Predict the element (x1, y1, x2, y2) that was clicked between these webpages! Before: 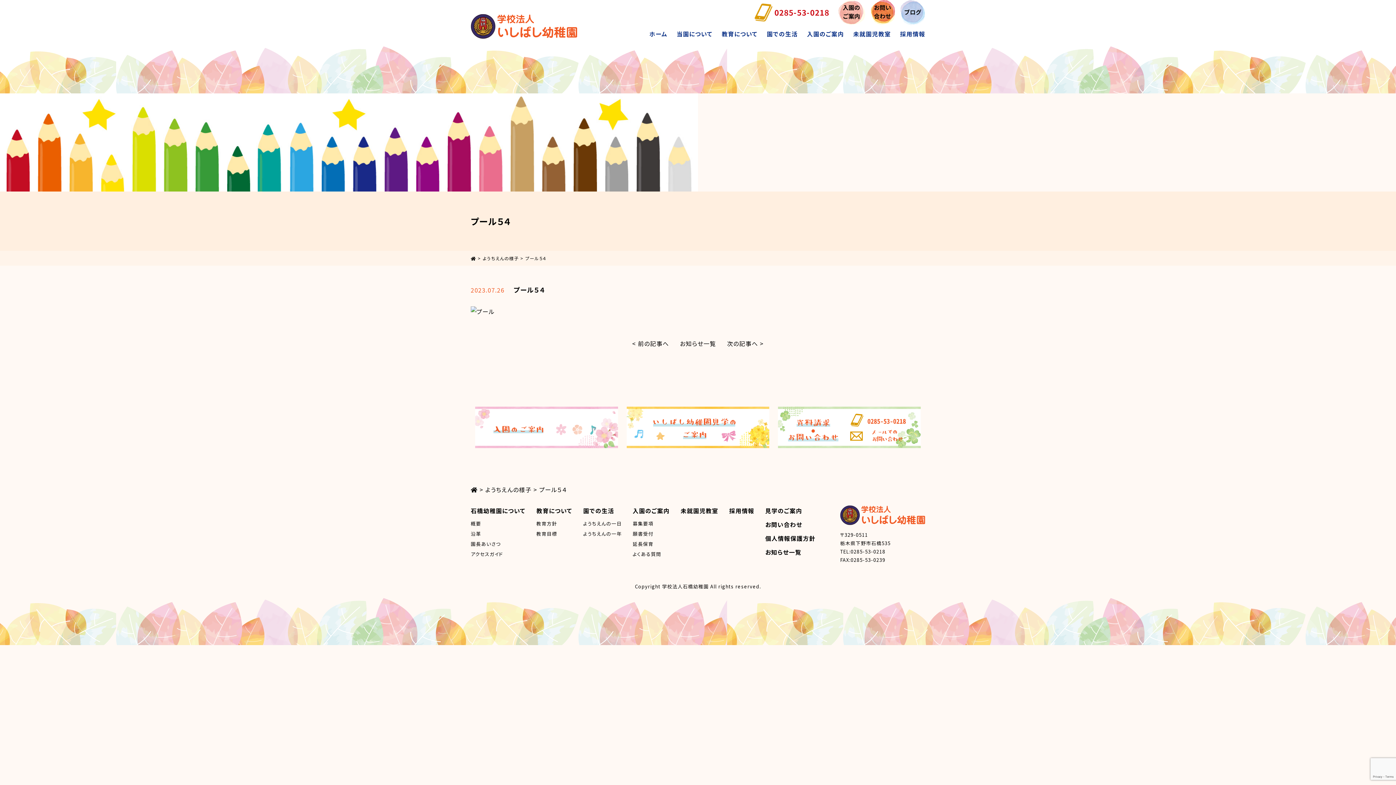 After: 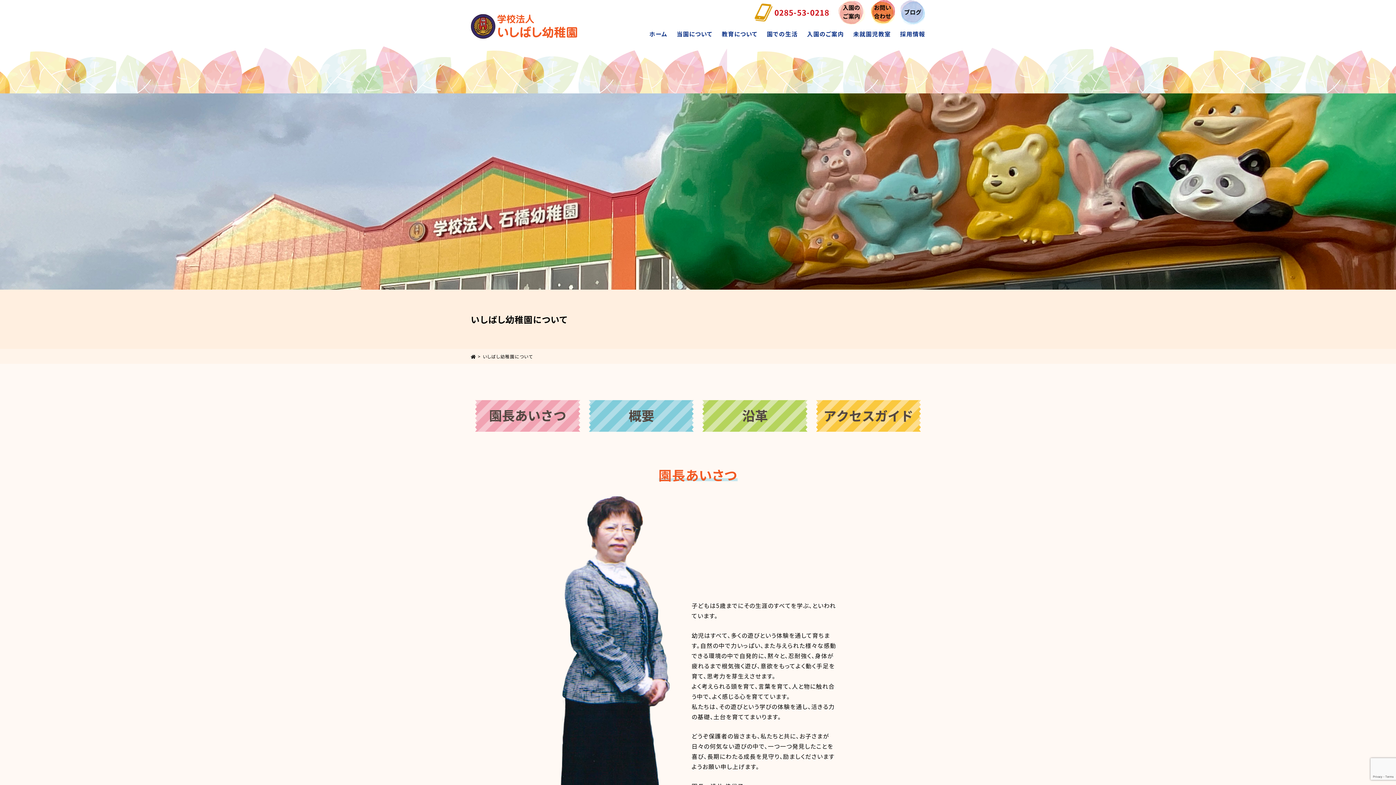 Action: bbox: (470, 506, 525, 515) label: 石橋幼稚園について